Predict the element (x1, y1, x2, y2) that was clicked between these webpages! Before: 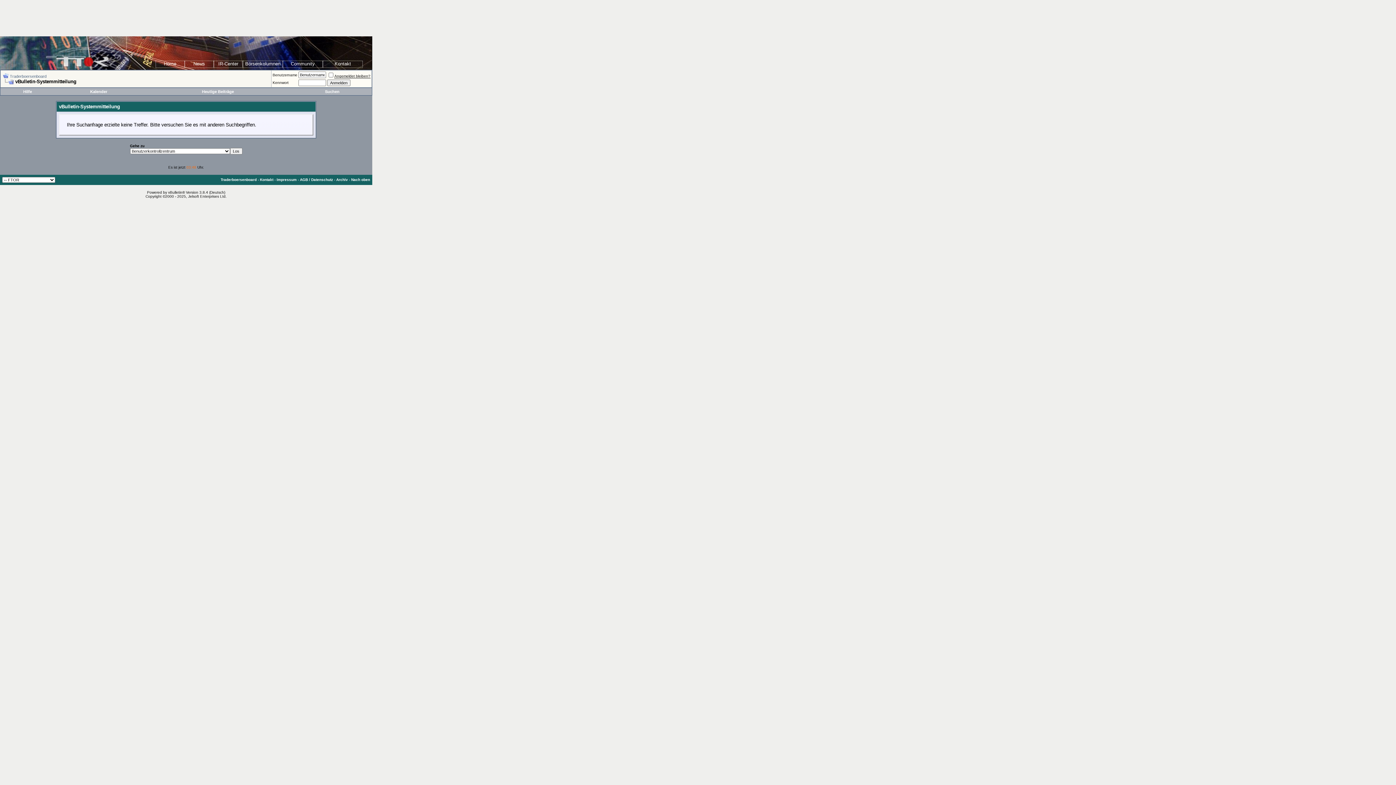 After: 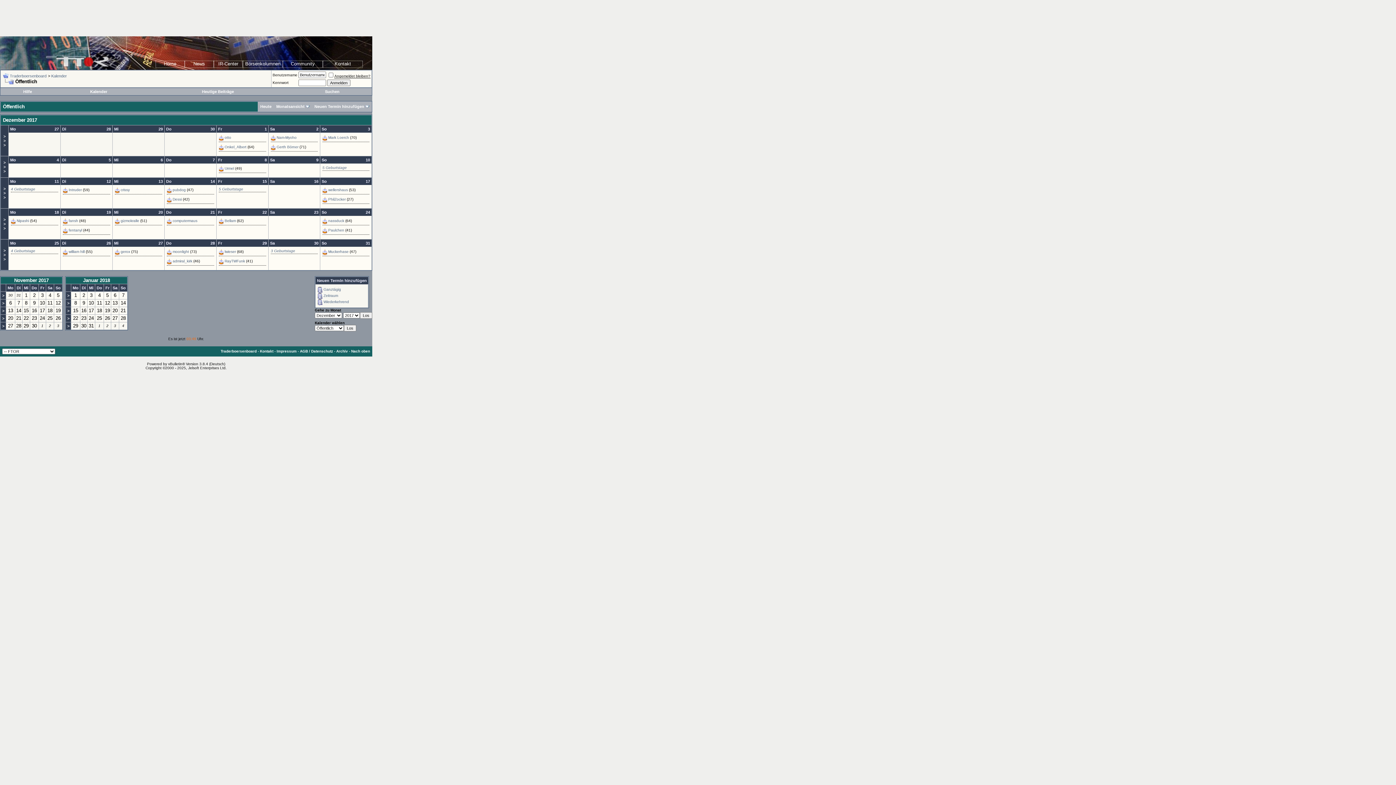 Action: label: Kalender bbox: (90, 89, 107, 93)